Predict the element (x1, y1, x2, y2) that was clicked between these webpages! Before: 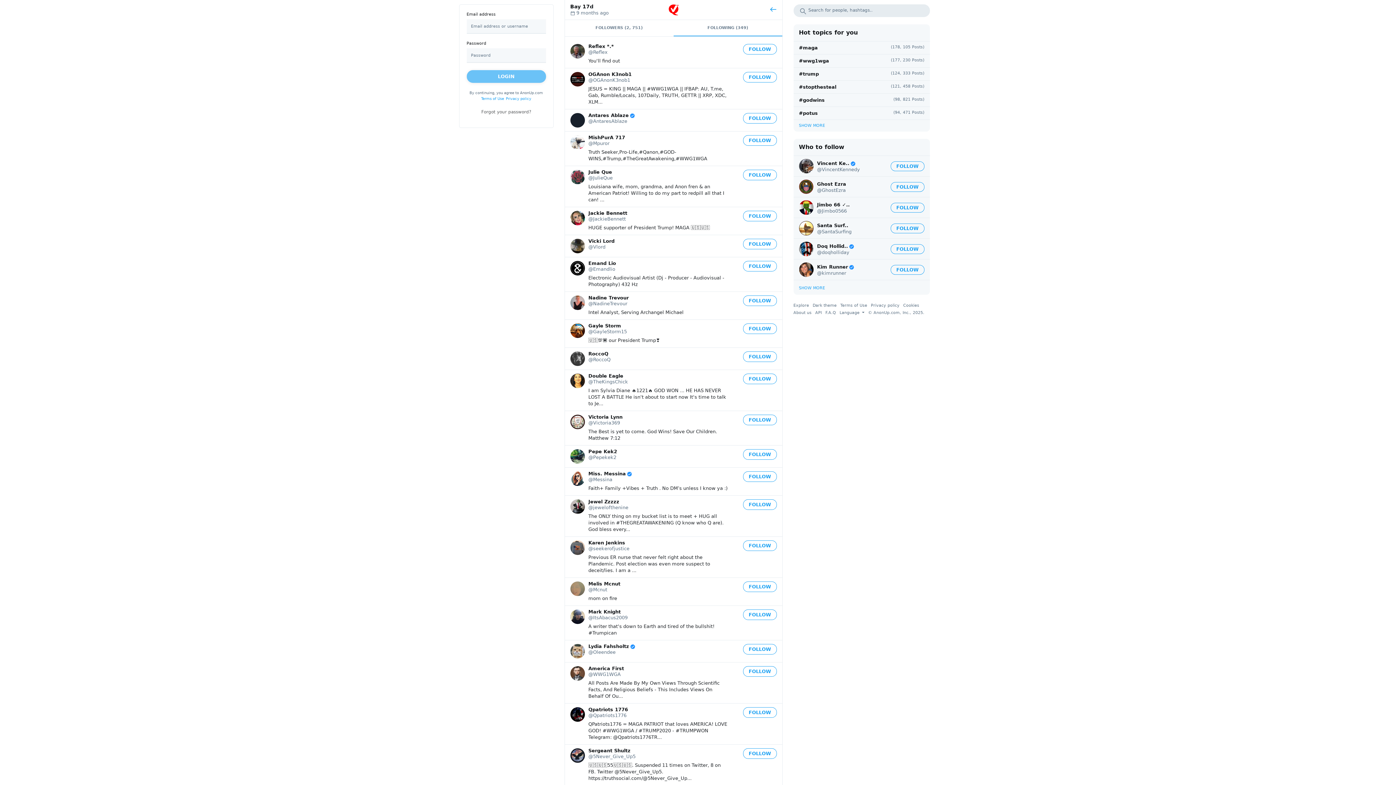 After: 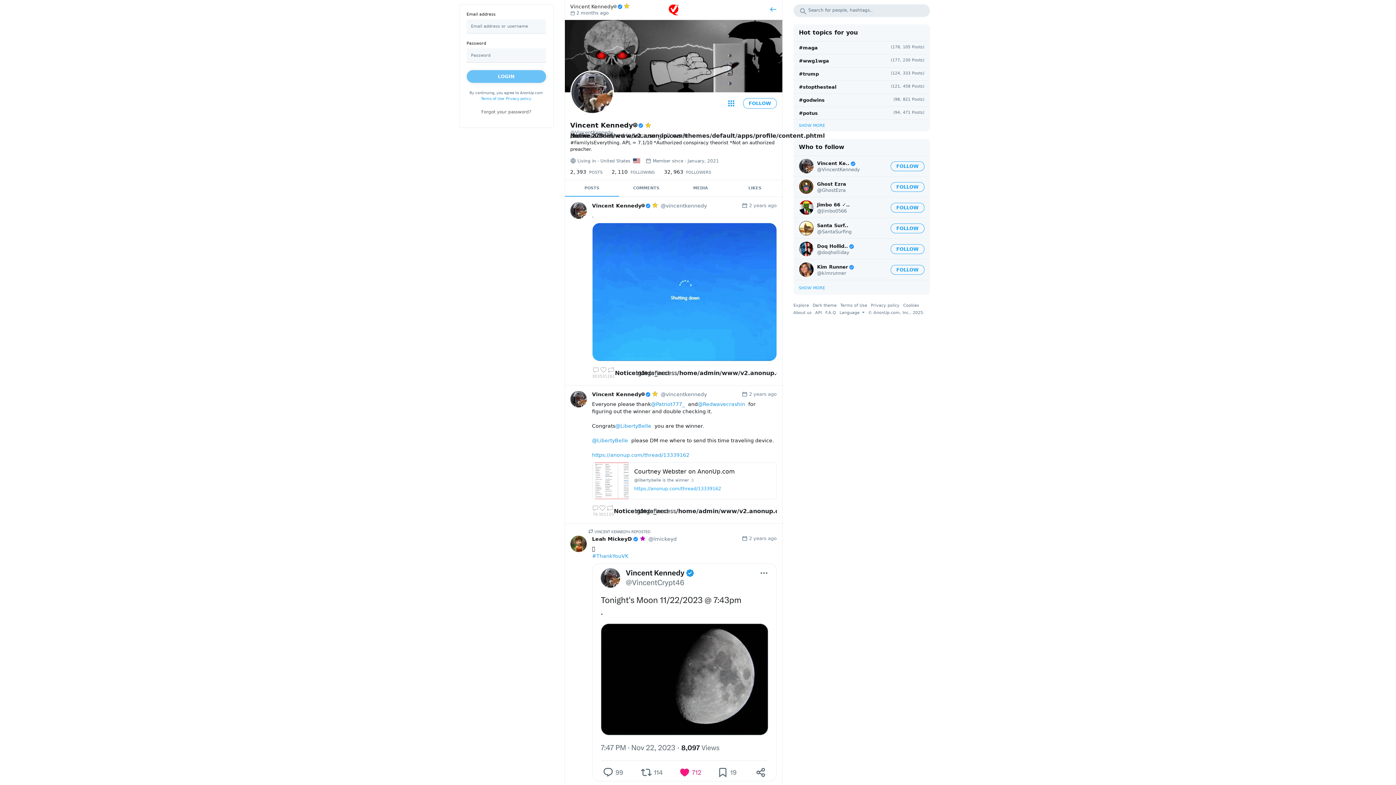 Action: bbox: (817, 166, 868, 173) label: @VincentKennedy